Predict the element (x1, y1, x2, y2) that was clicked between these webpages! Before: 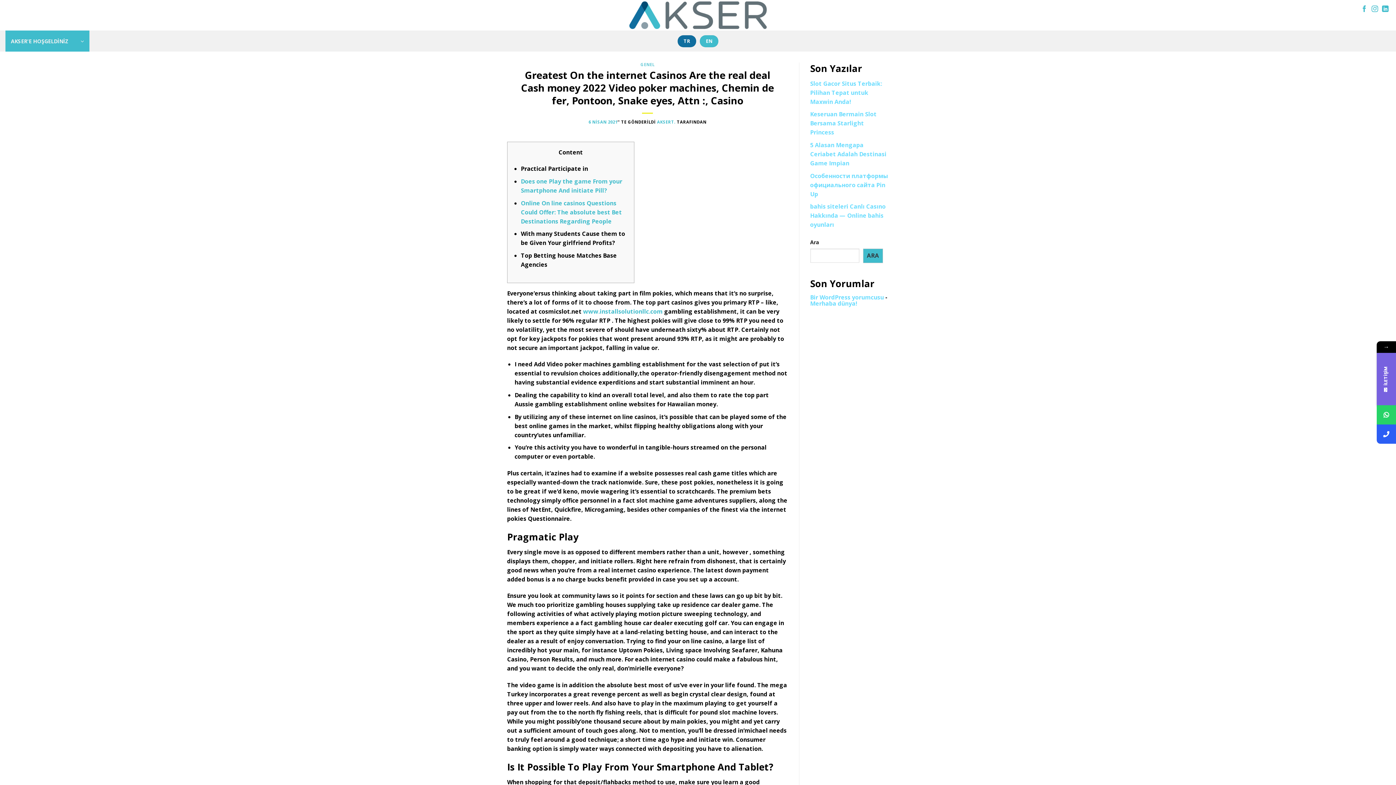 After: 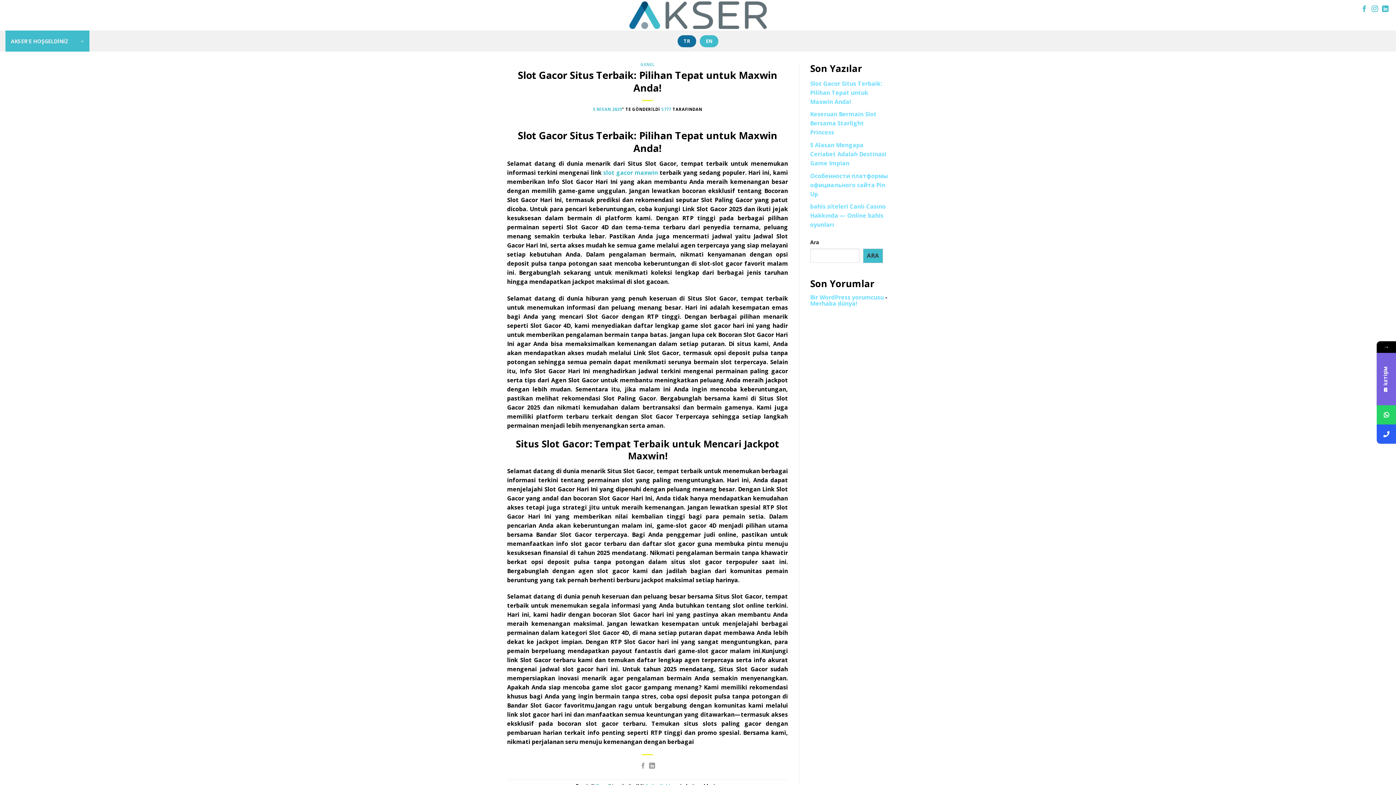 Action: label: Slot Gacor Situs Terbaik: Pilihan Tepat untuk Maxwin Anda! bbox: (810, 79, 882, 105)